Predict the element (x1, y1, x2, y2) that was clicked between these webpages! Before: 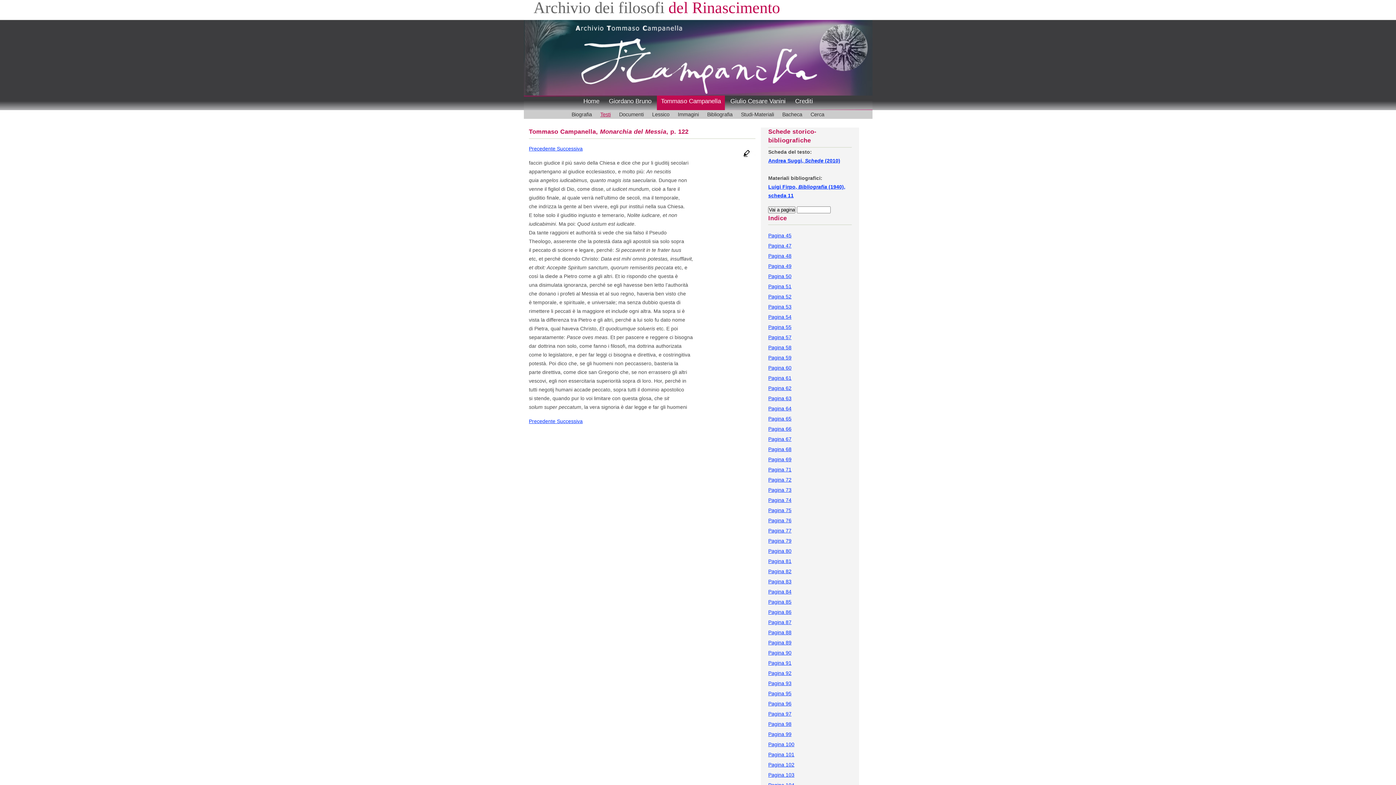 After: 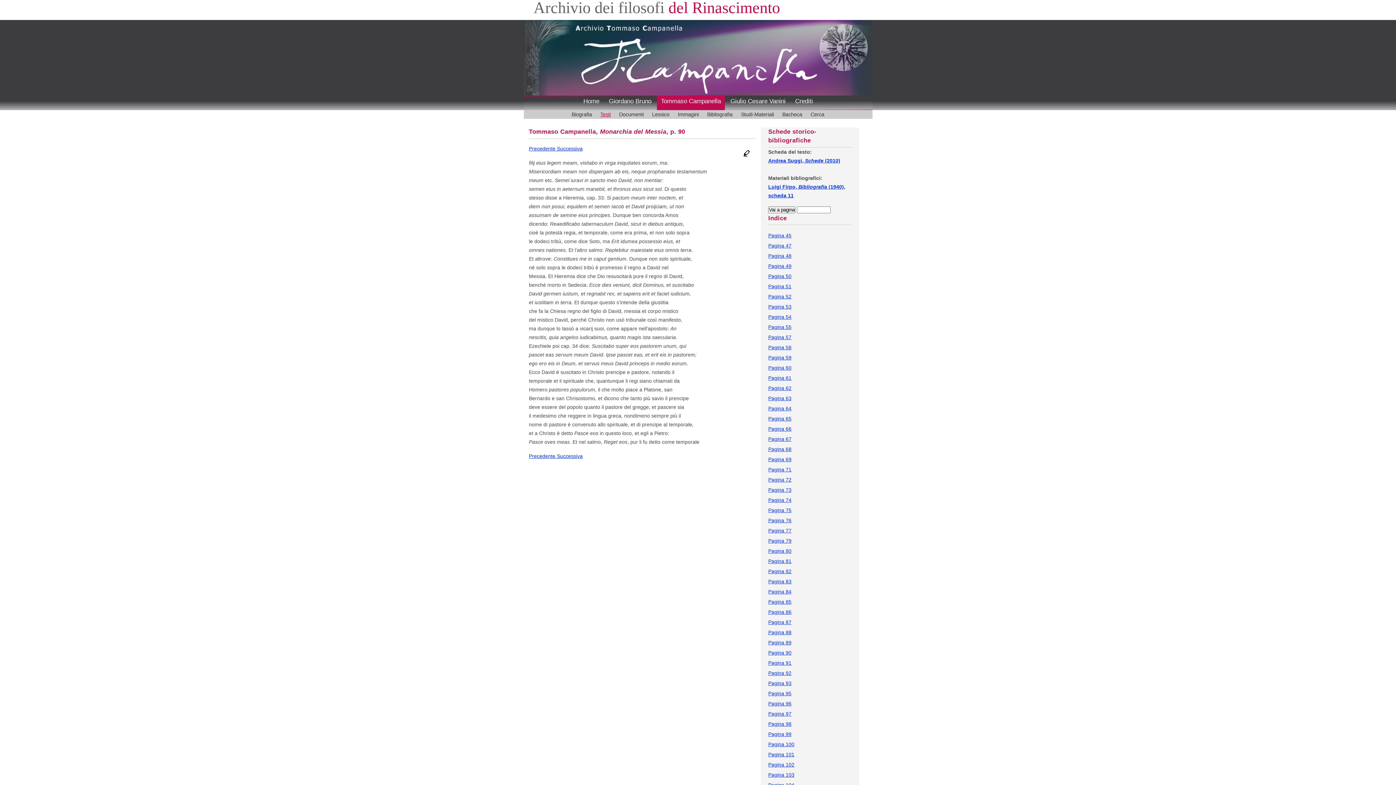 Action: label: Pagina 90 bbox: (768, 650, 791, 656)